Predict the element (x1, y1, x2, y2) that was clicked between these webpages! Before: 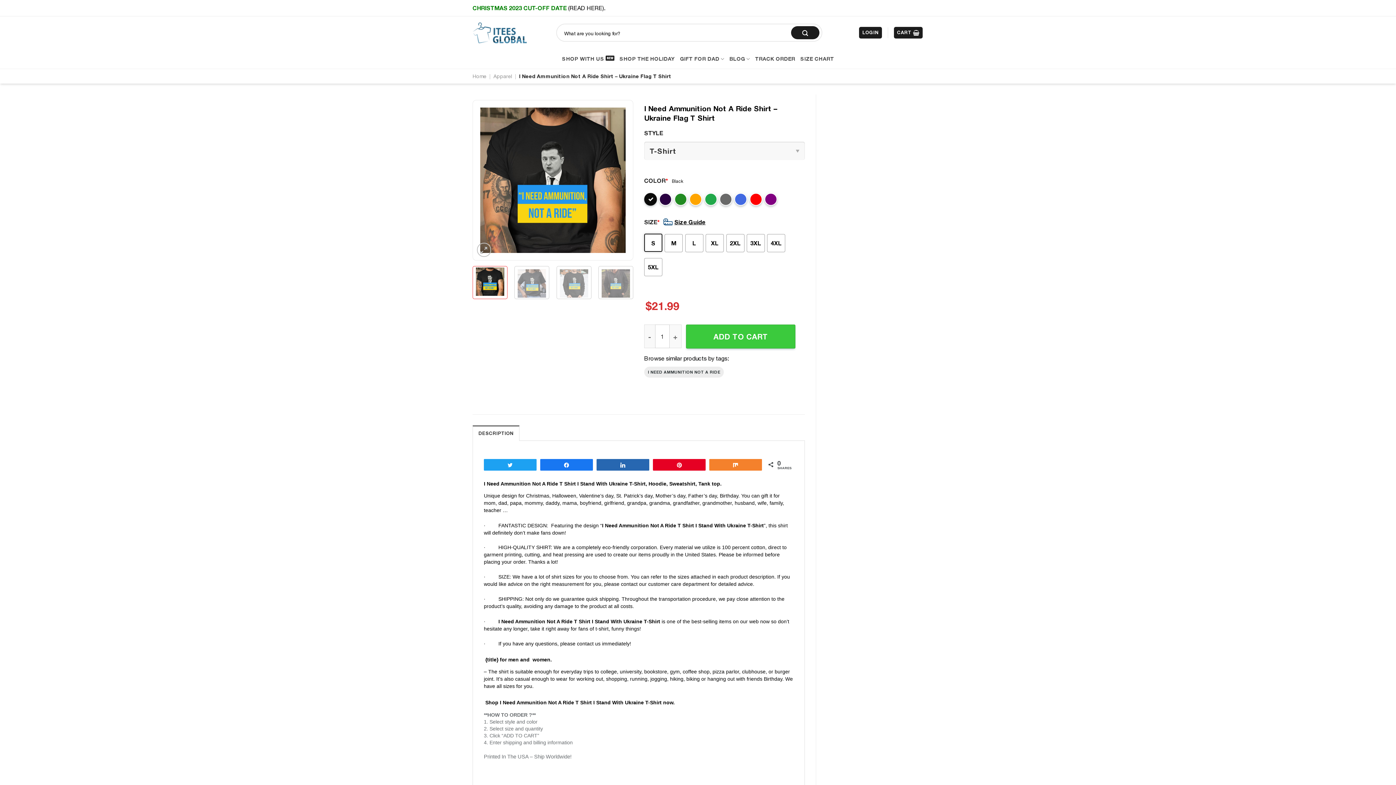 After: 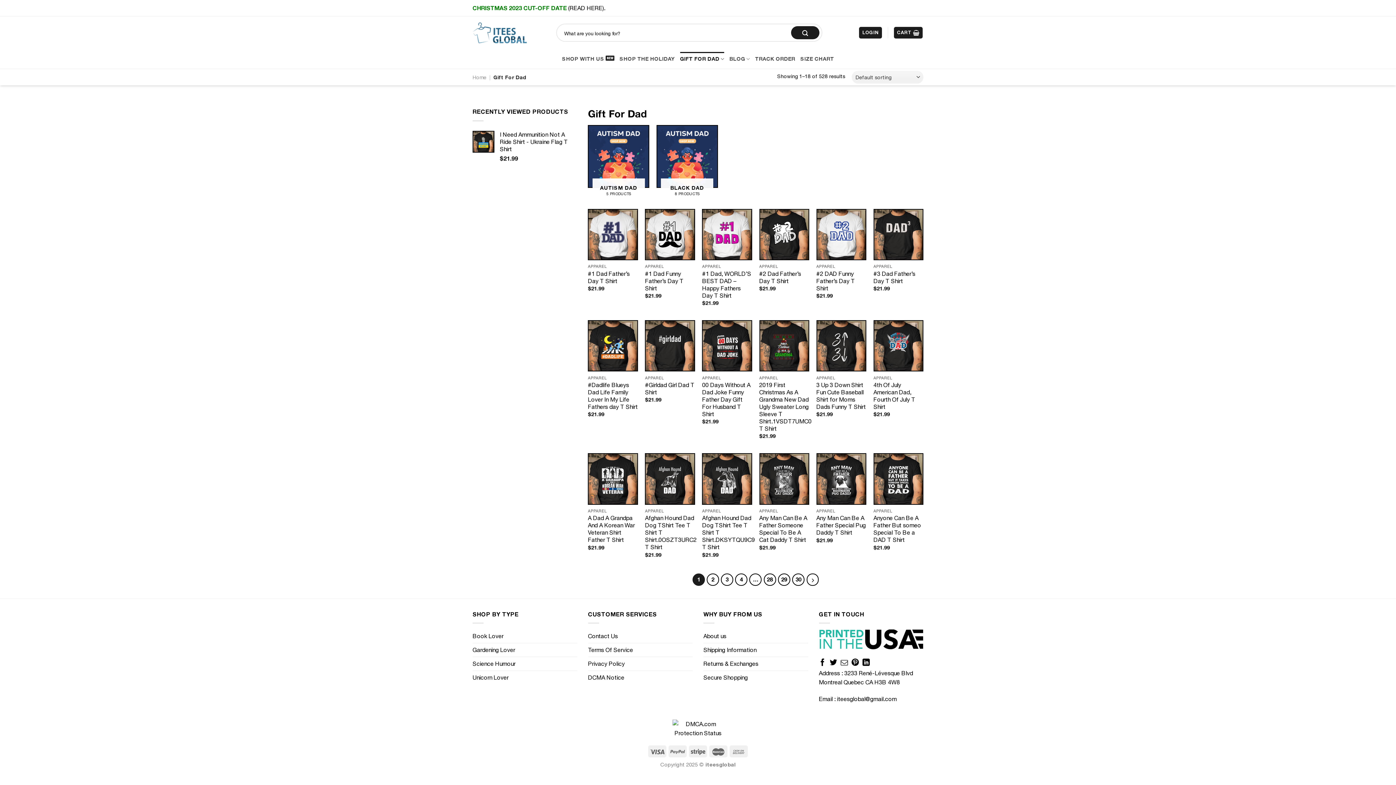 Action: label: GIFT FOR DAD bbox: (680, 51, 724, 66)